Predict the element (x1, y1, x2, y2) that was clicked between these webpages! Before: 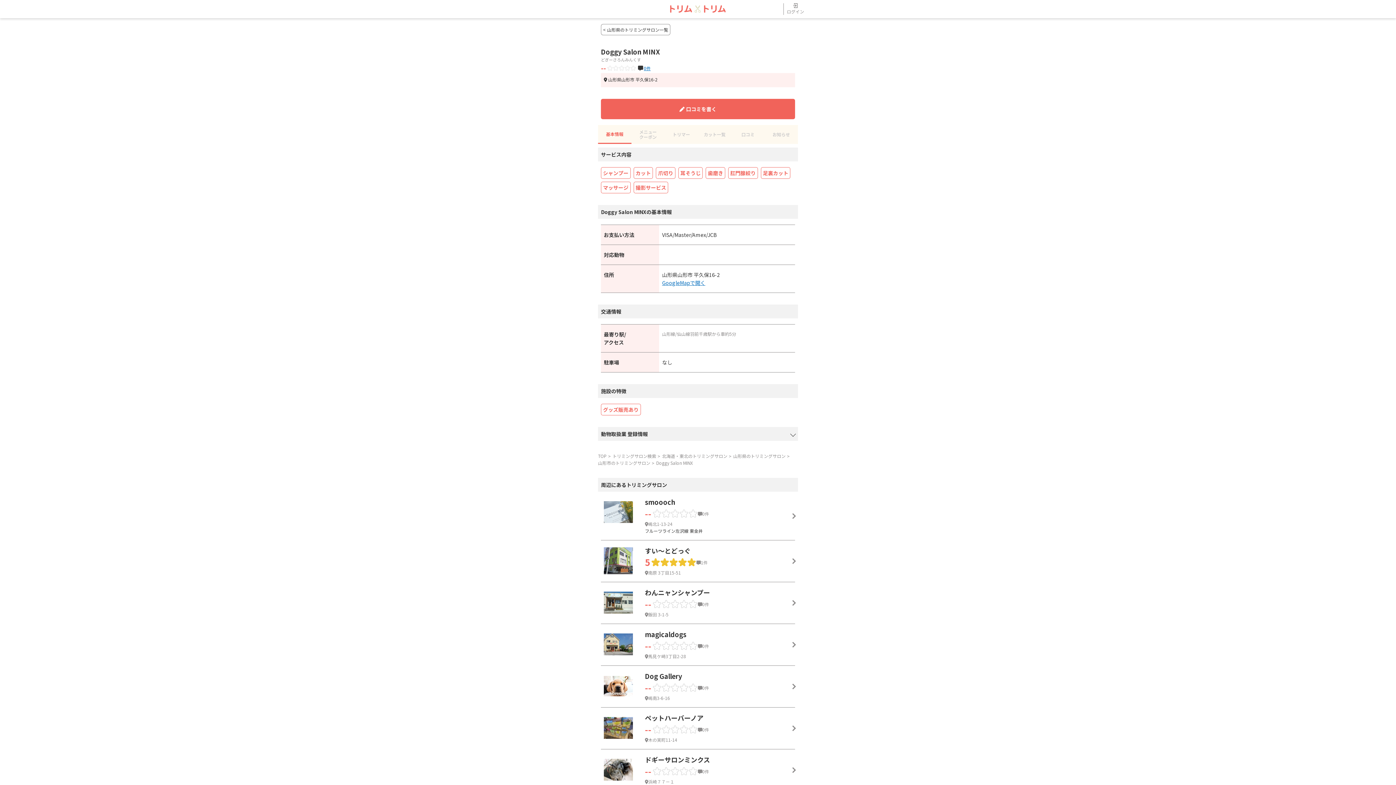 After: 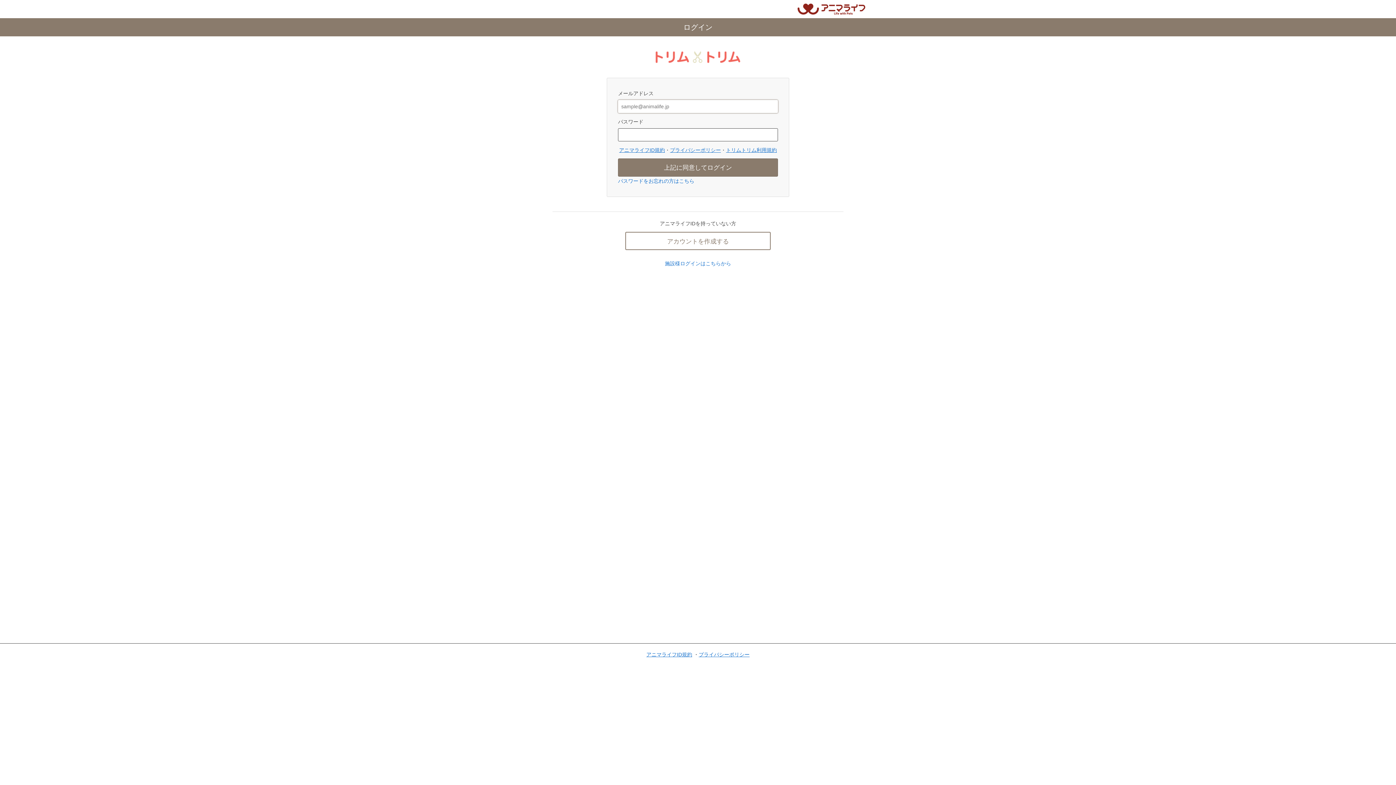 Action: bbox: (783, 3, 807, 14) label: ログイン